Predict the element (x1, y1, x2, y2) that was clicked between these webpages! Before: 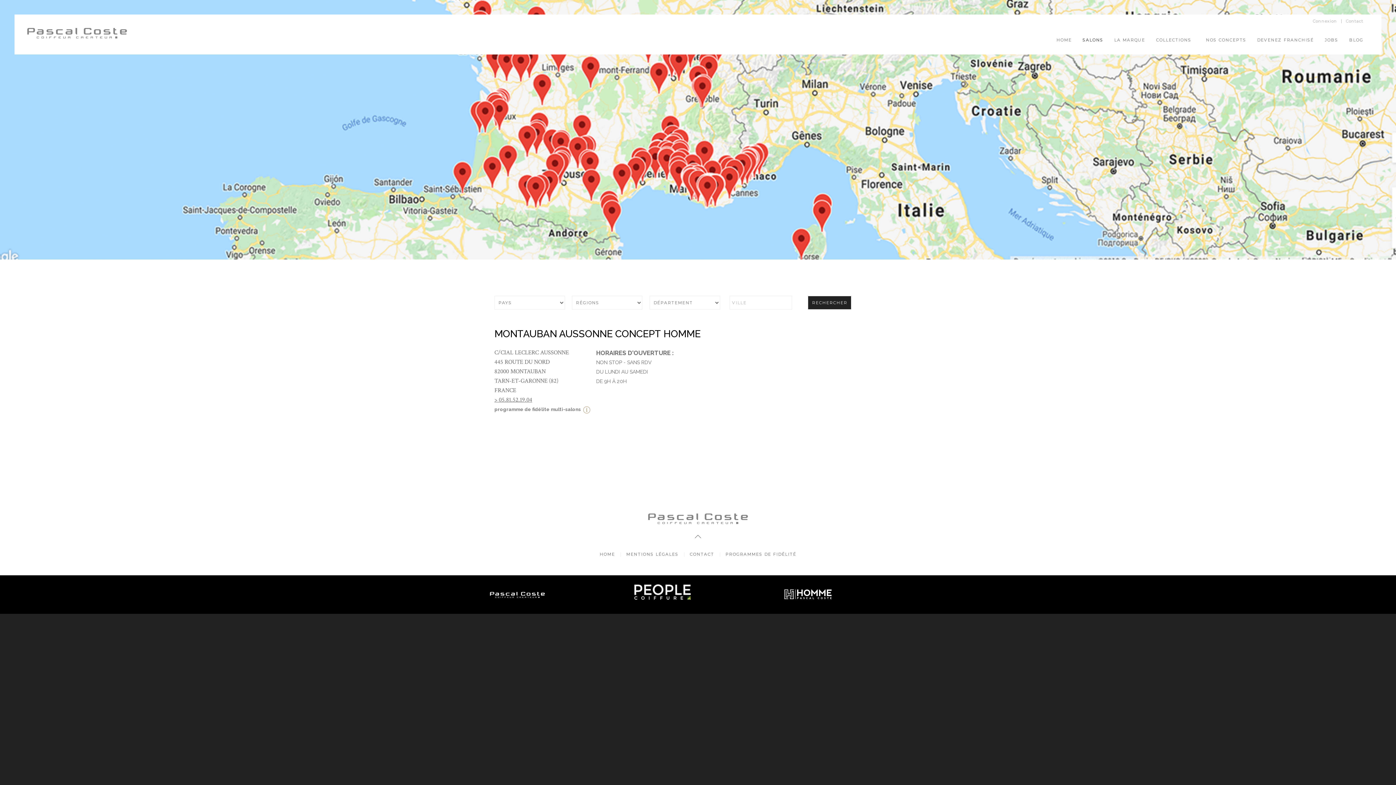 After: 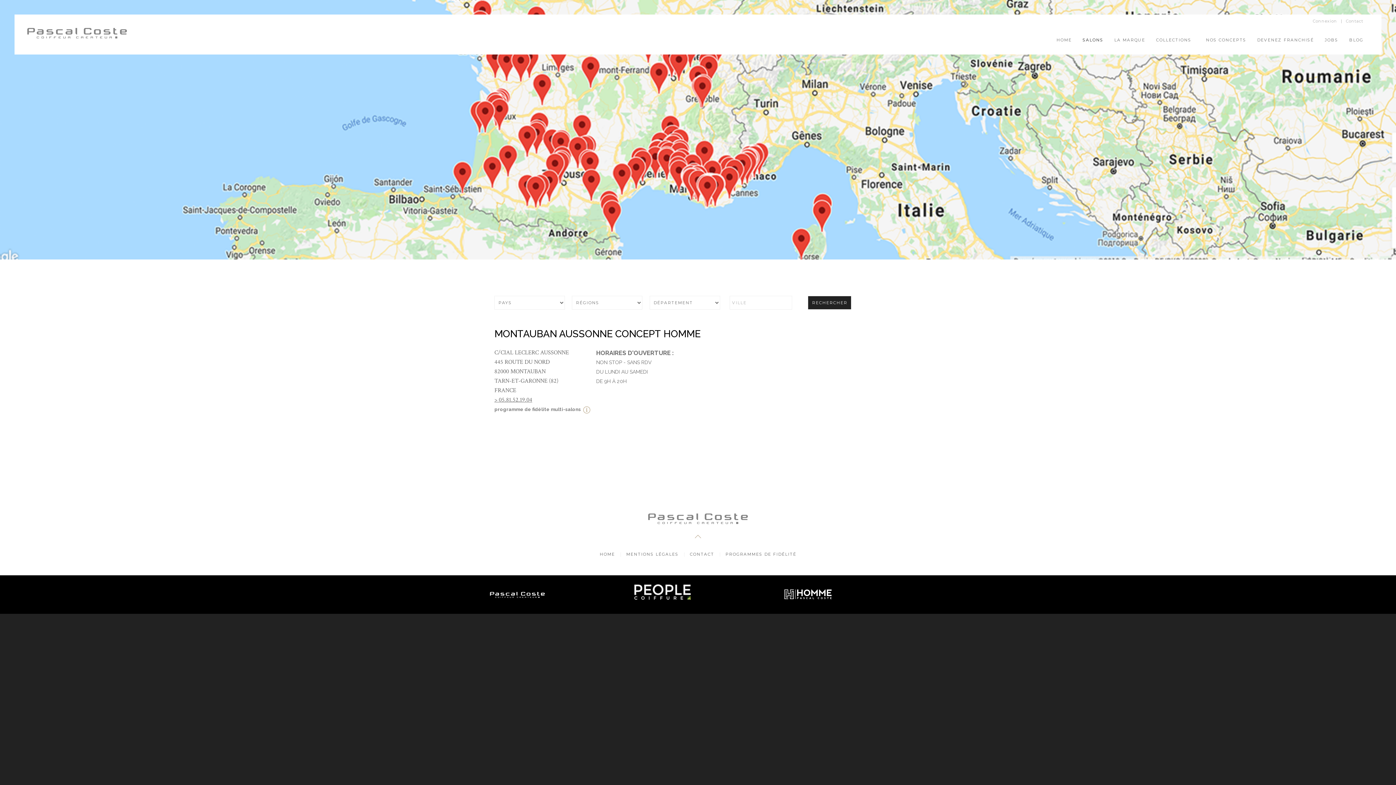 Action: bbox: (690, 529, 705, 544)